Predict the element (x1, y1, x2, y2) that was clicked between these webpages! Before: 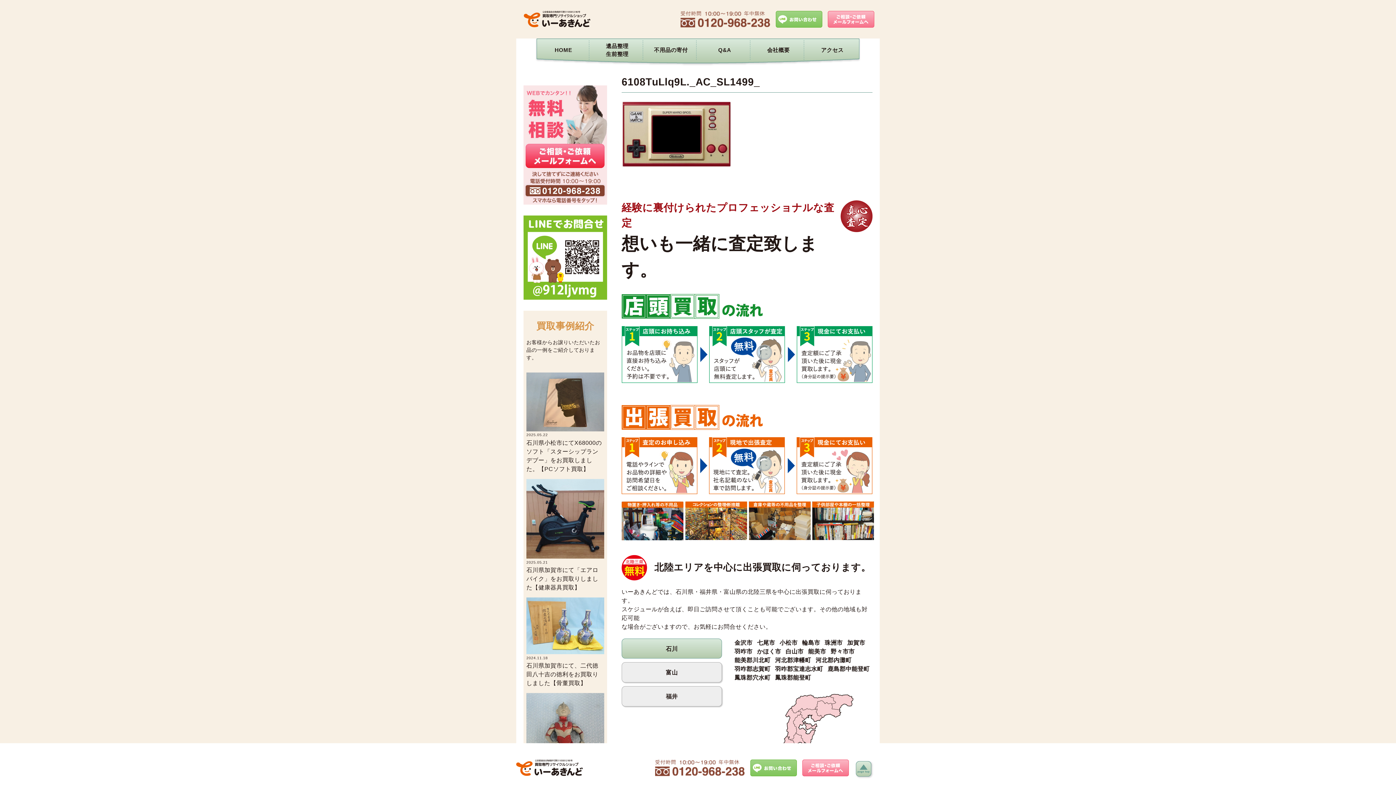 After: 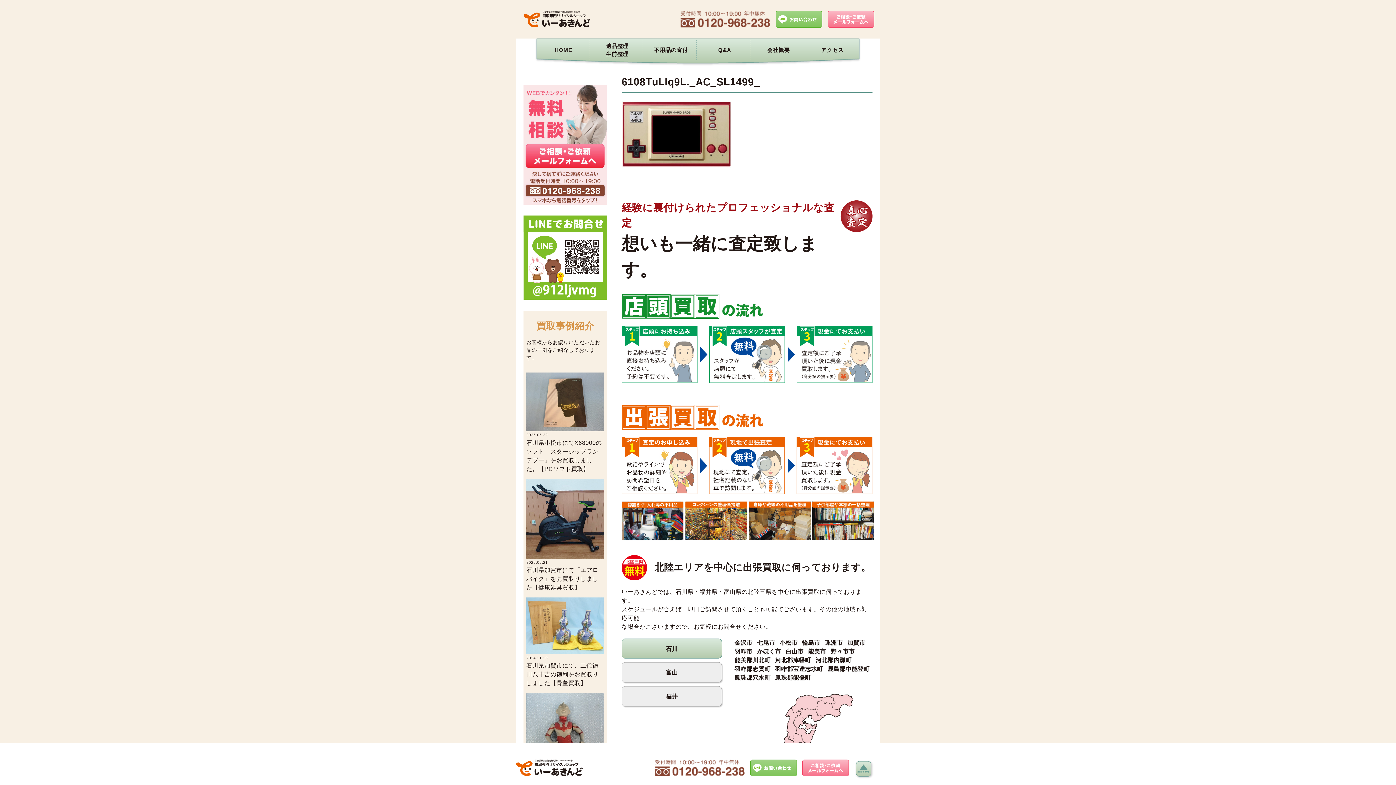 Action: bbox: (655, 766, 745, 770)